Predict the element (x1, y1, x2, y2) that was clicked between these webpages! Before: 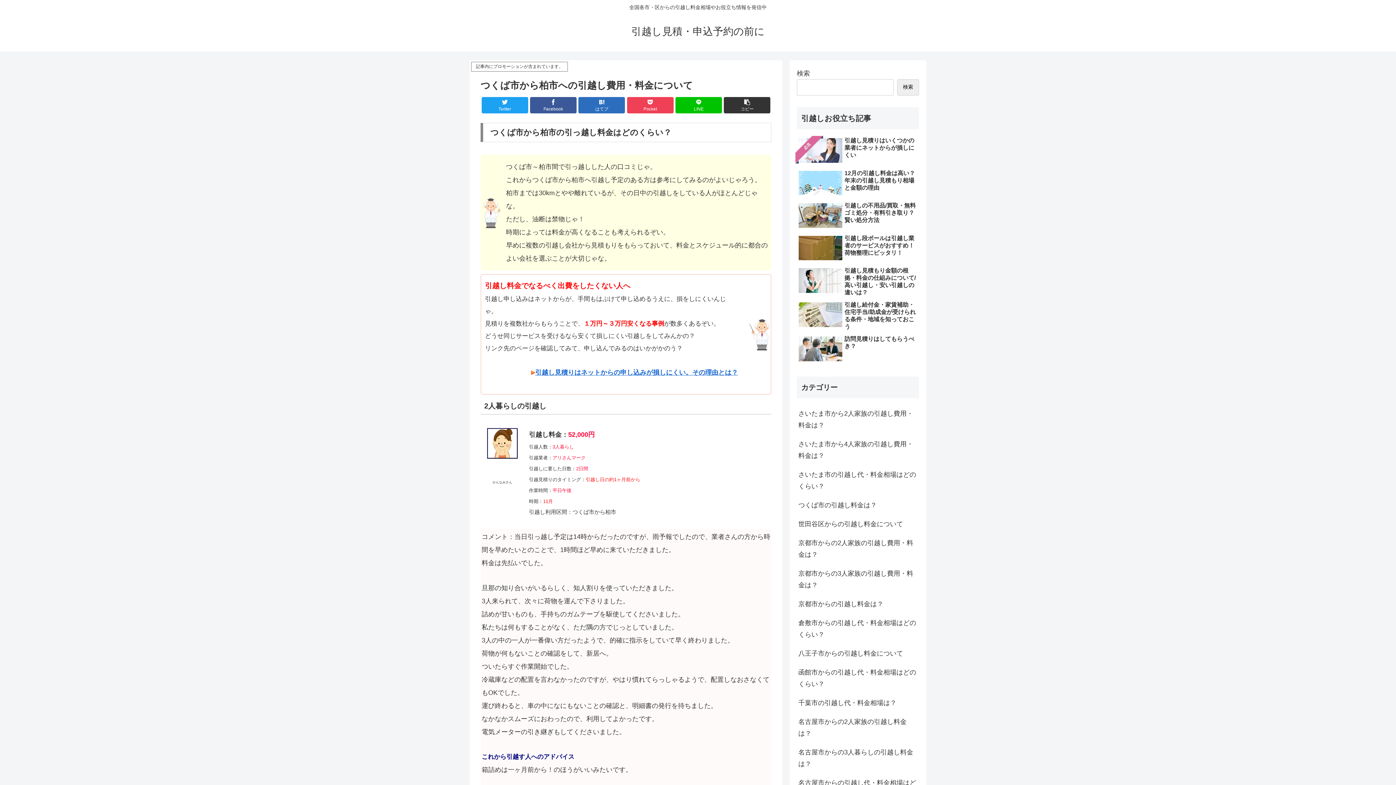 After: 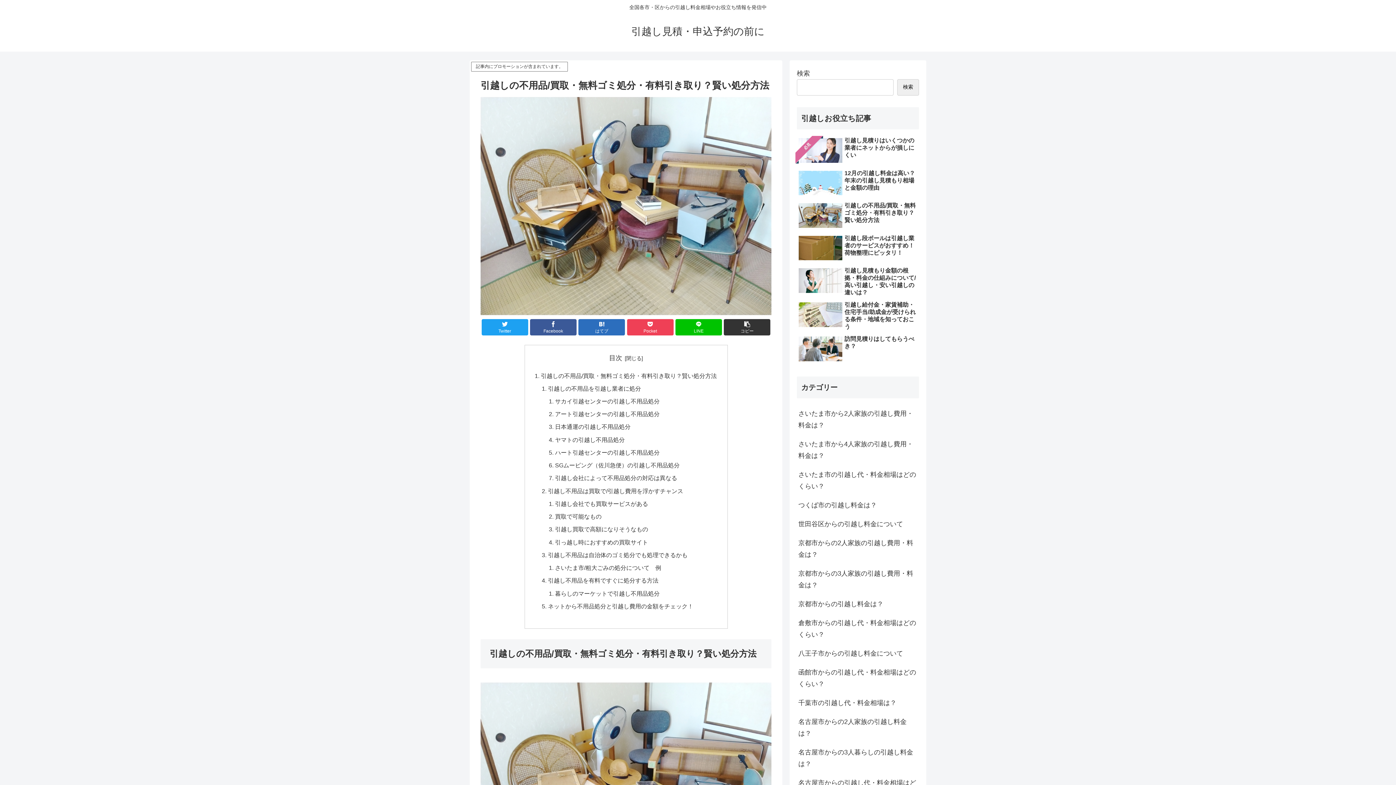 Action: label: 引越しの不用品/買取・無料ゴミ処分・有料引き取り？賢い処分方法 bbox: (797, 200, 919, 231)